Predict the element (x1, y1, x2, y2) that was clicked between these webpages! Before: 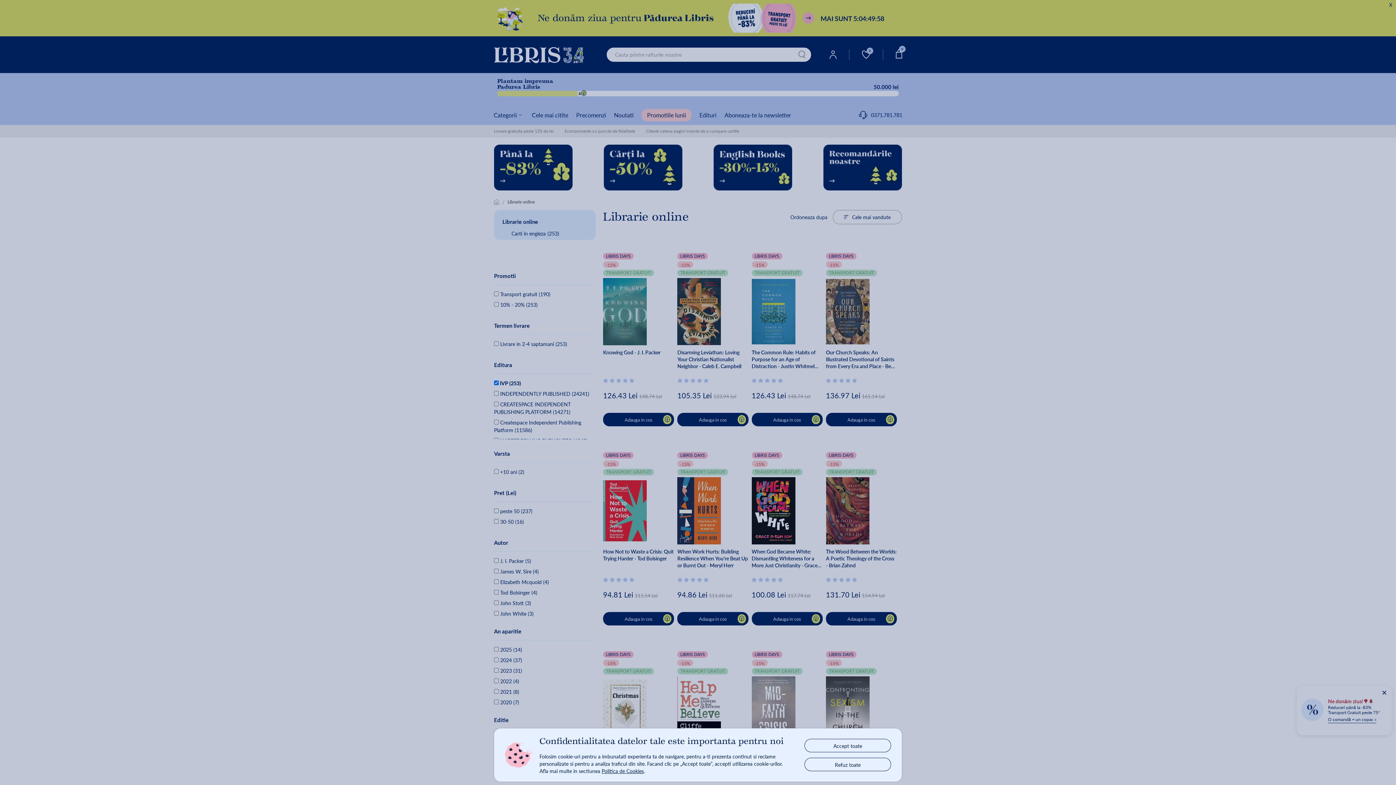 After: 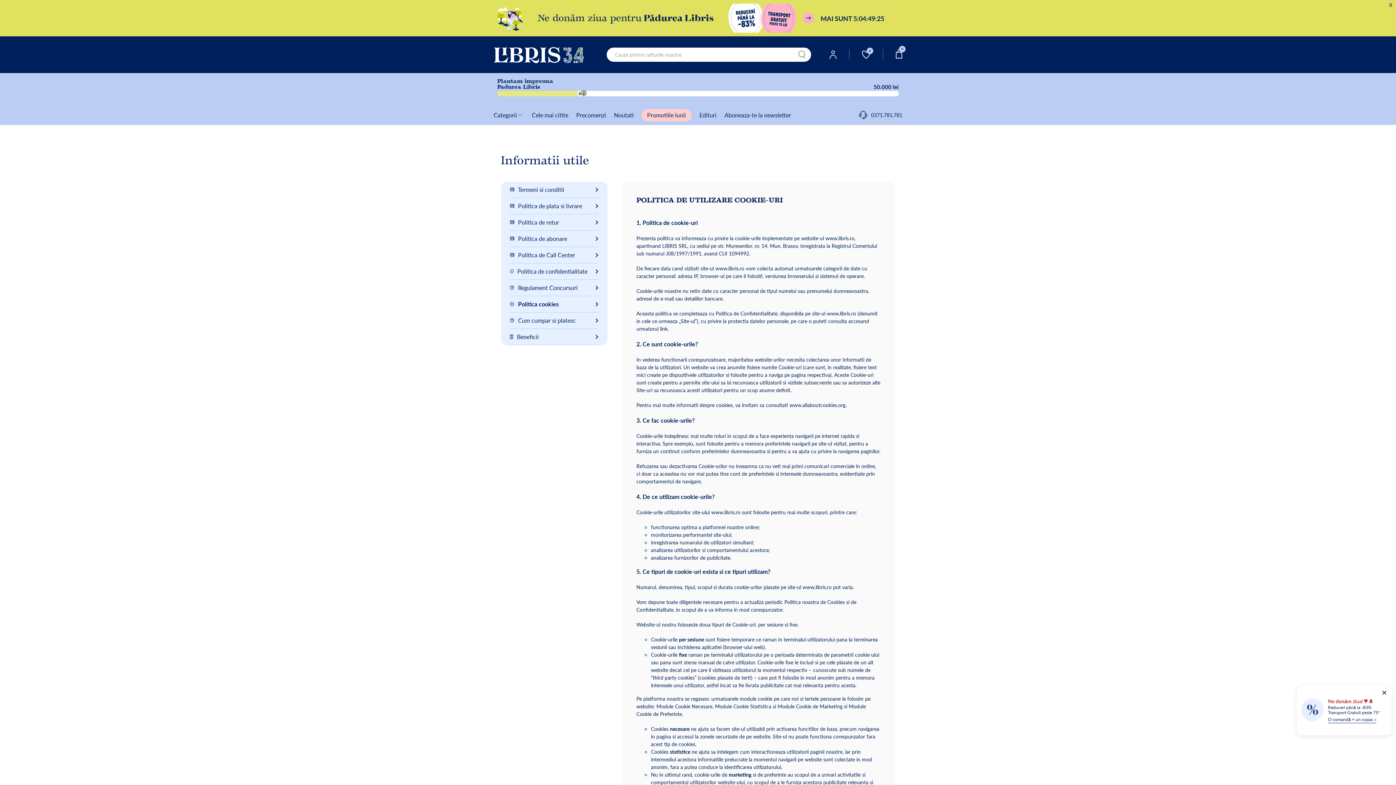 Action: label: Politica de Cookies bbox: (601, 767, 644, 774)